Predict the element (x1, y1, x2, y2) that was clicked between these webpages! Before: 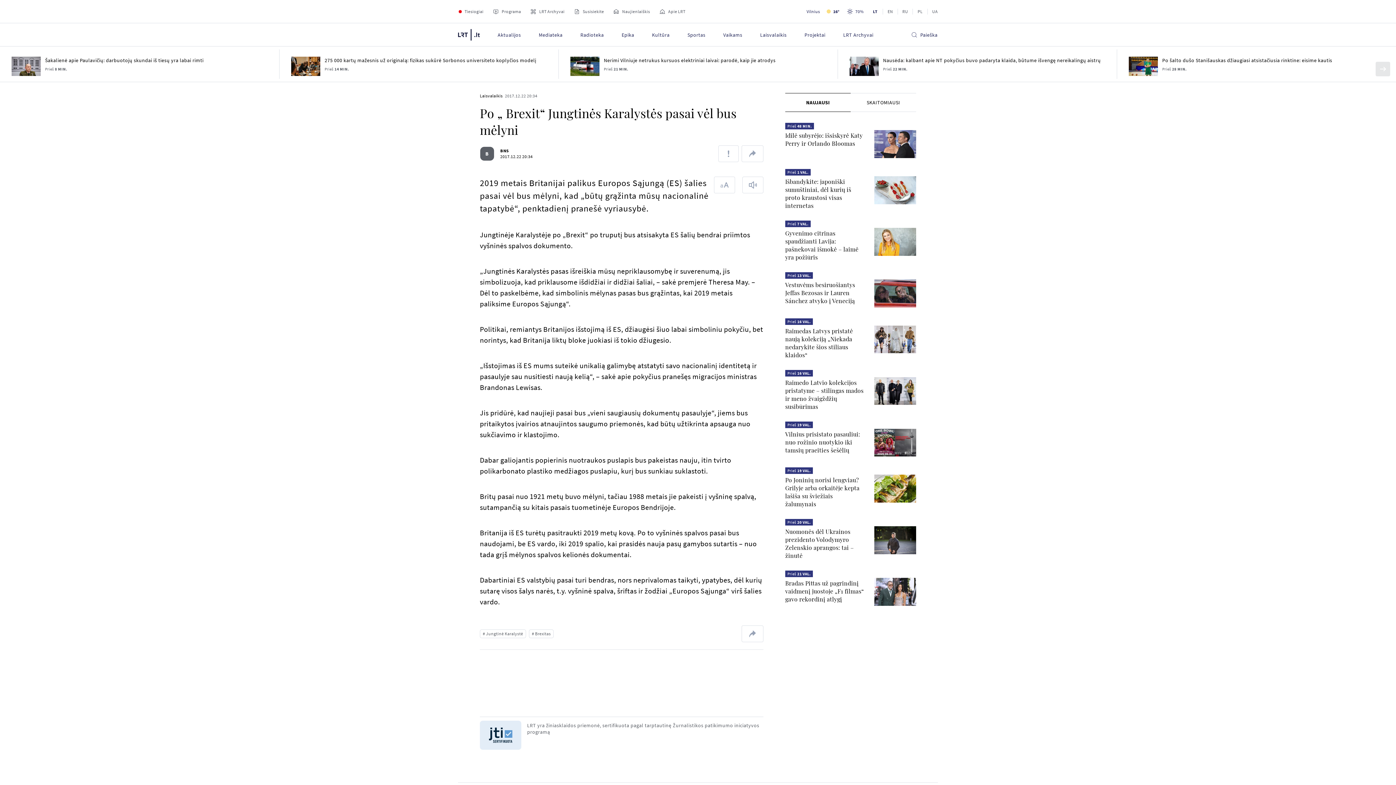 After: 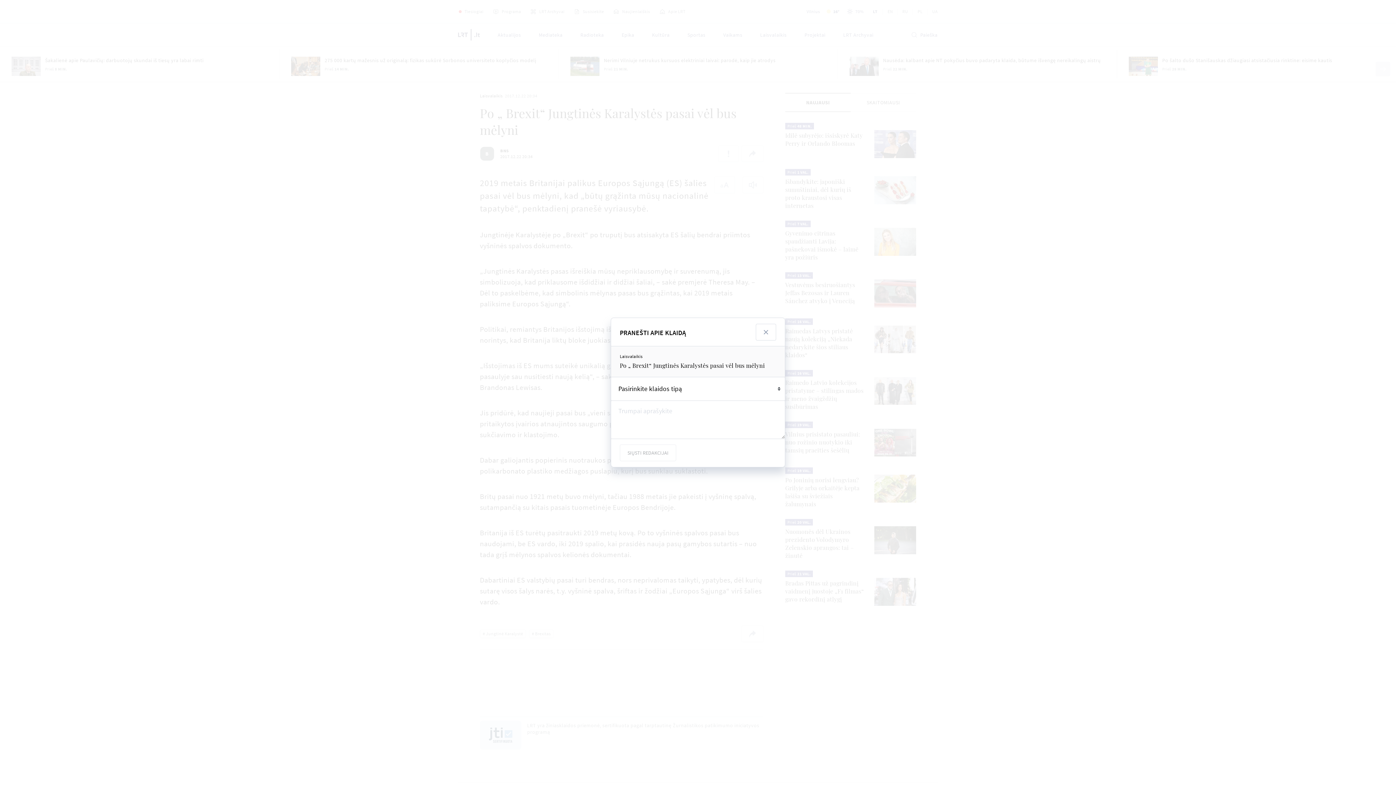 Action: bbox: (718, 145, 738, 162) label: Pranešti apie klaidą